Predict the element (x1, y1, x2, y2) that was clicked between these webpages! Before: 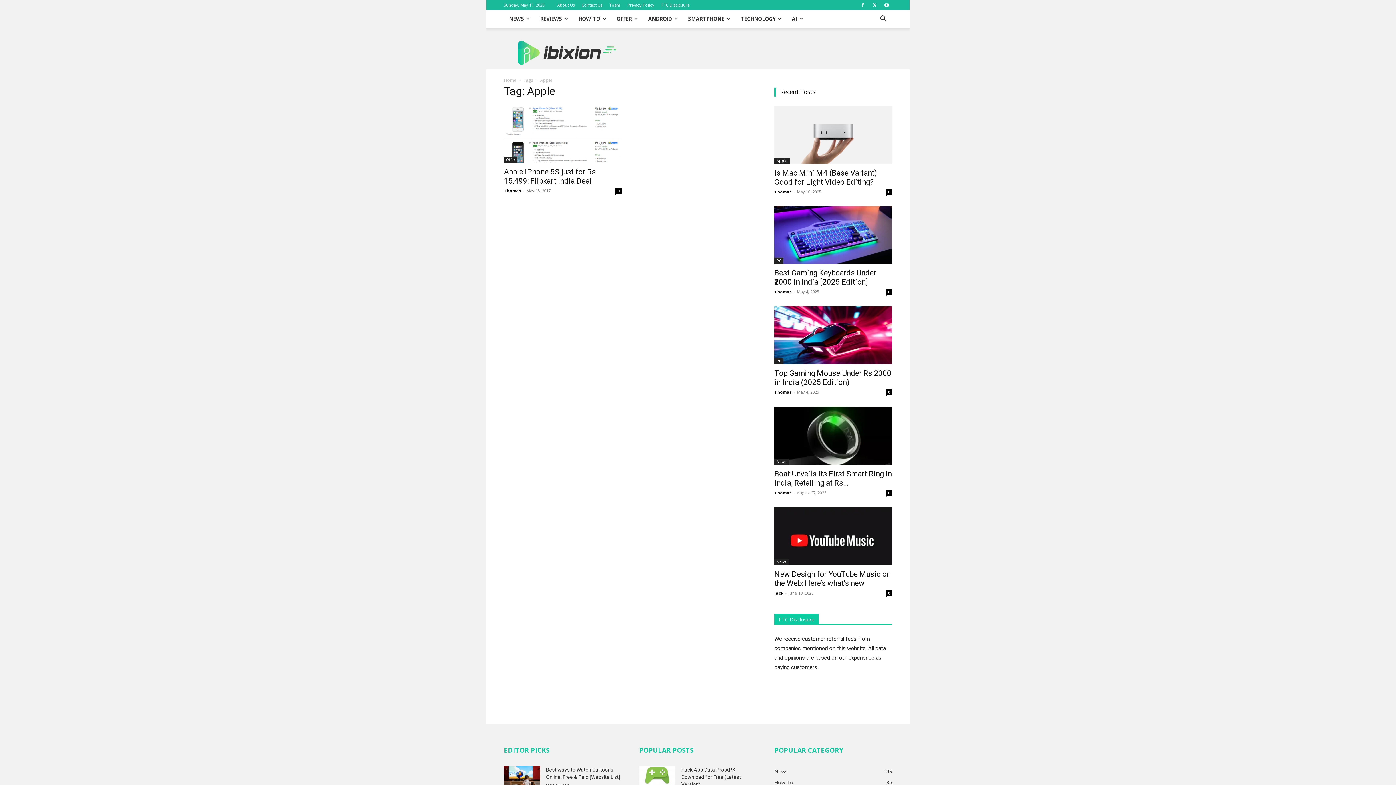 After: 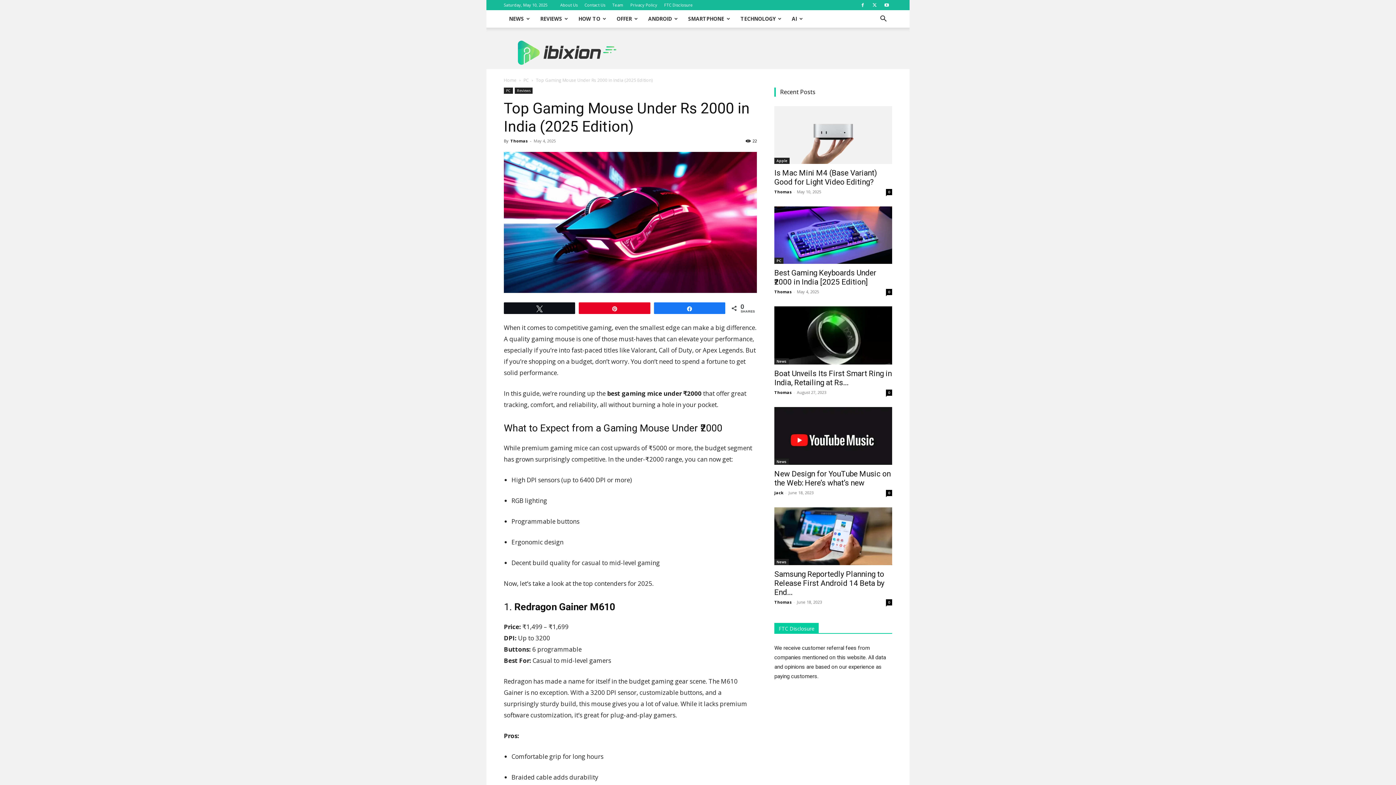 Action: bbox: (774, 369, 891, 386) label: Top Gaming Mouse Under Rs 2000 in India (2025 Edition)